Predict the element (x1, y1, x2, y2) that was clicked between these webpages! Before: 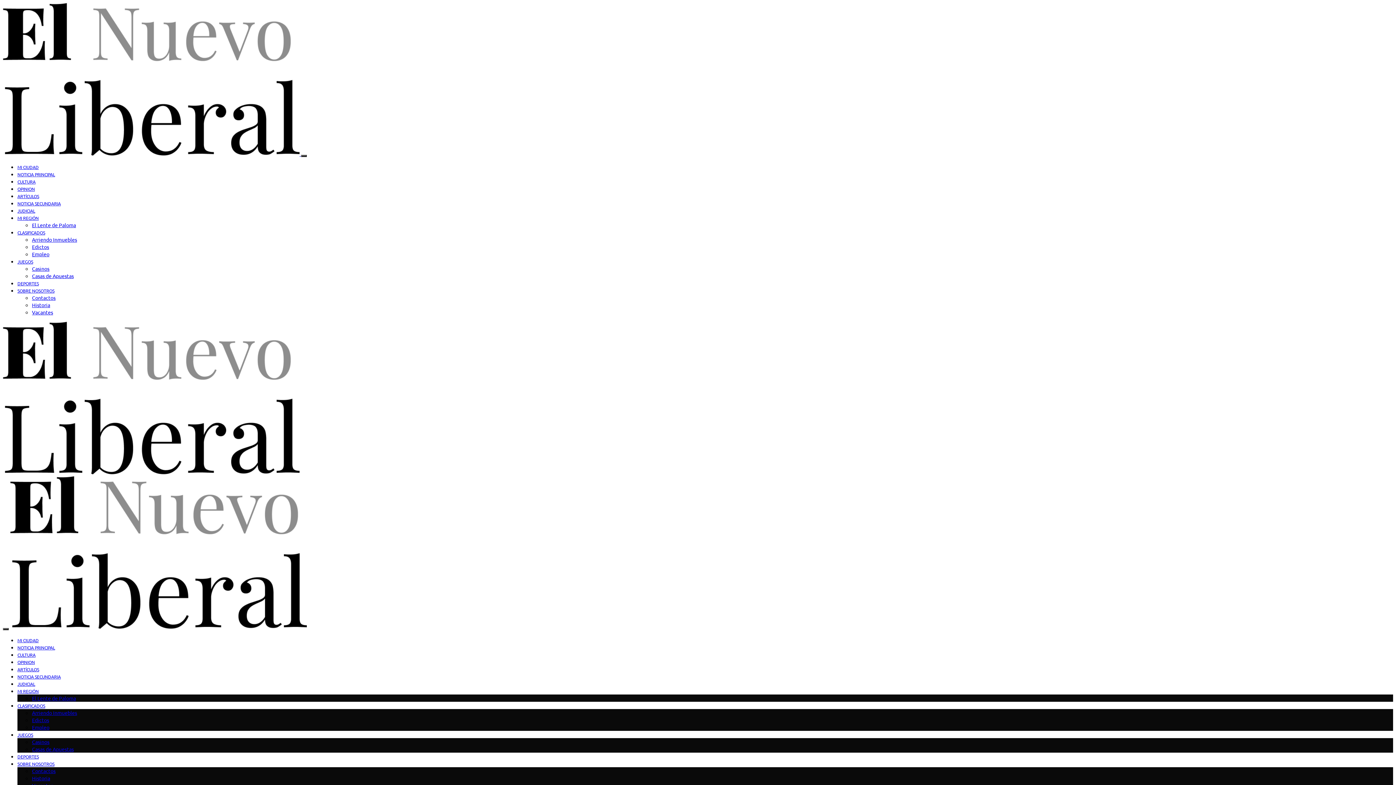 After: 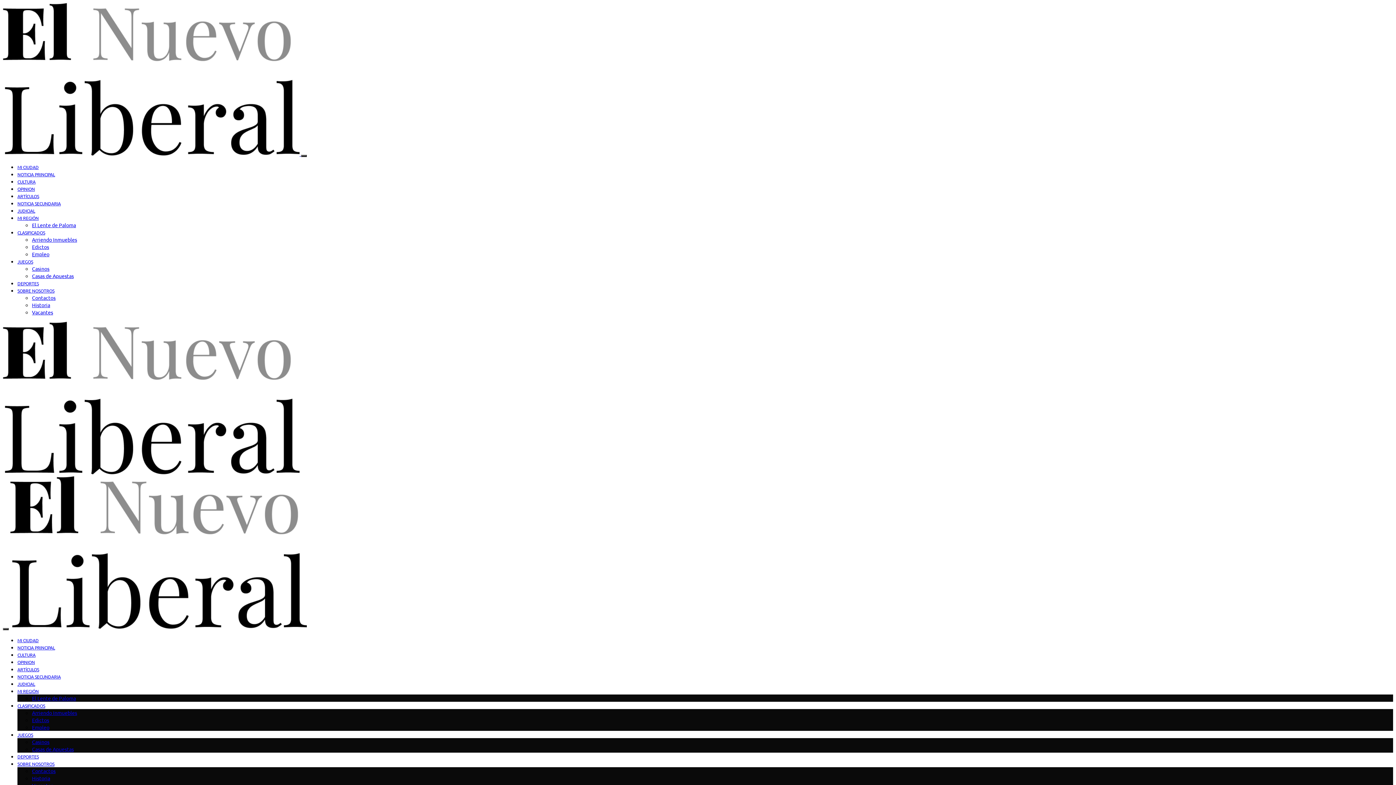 Action: bbox: (17, 652, 35, 658) label: CULTURA